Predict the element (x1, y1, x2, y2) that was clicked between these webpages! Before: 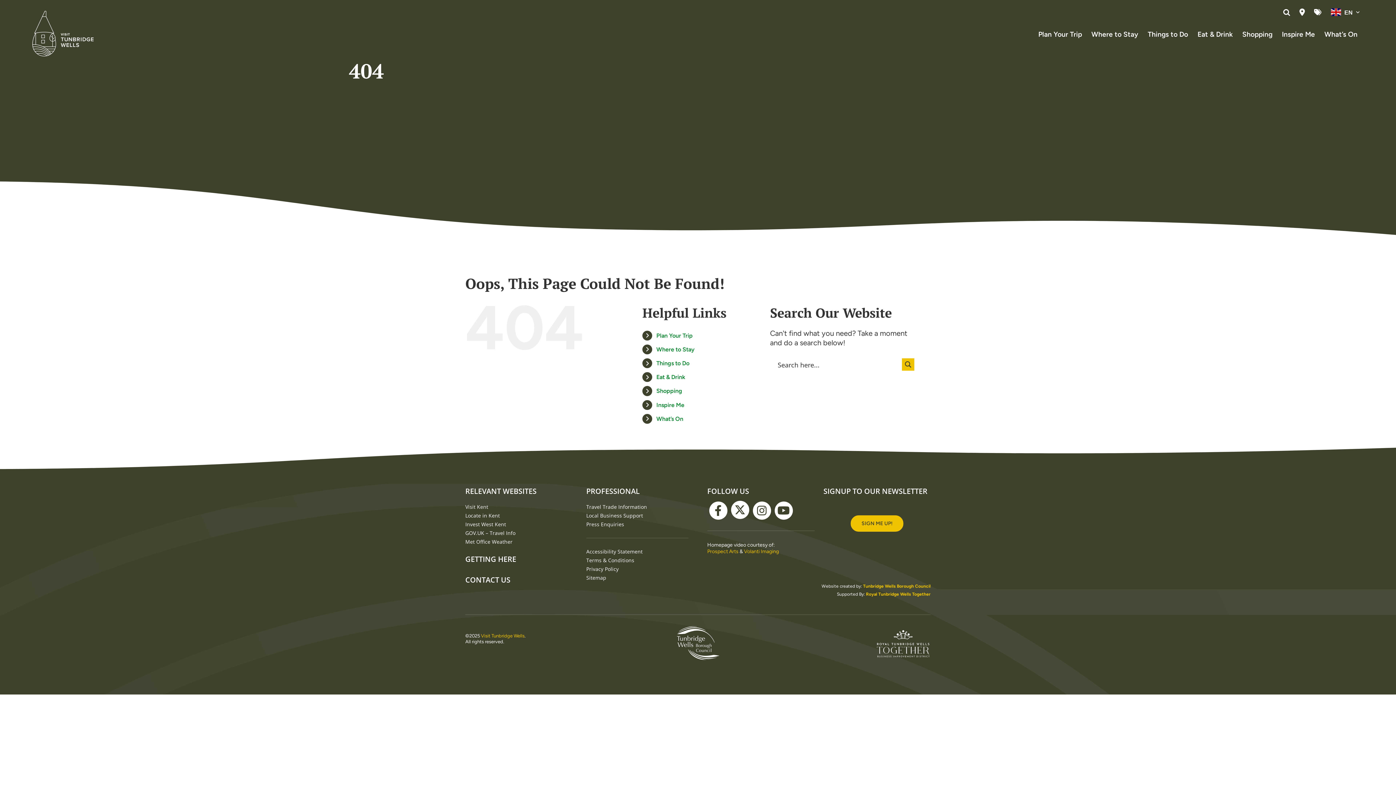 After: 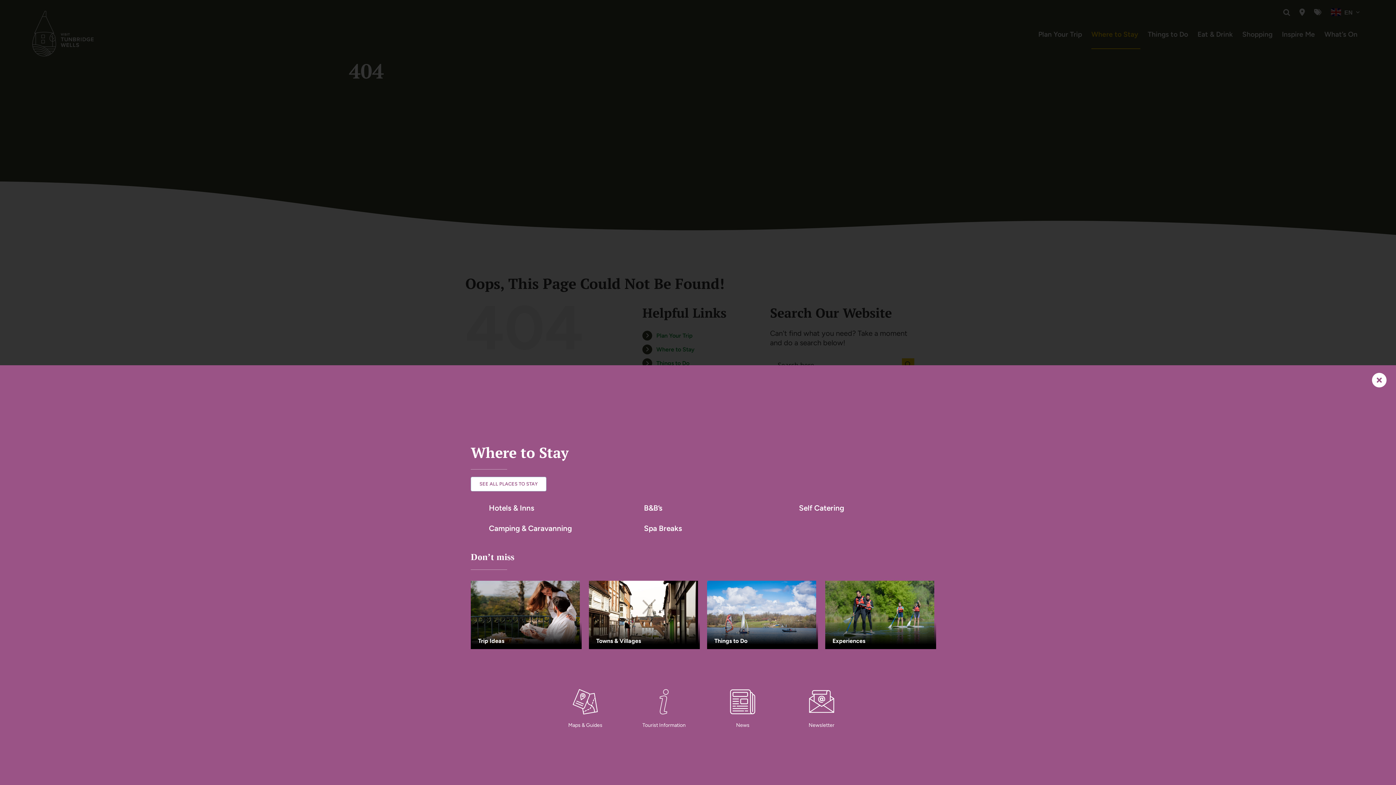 Action: bbox: (1091, 20, 1140, 49) label: Where to Stay